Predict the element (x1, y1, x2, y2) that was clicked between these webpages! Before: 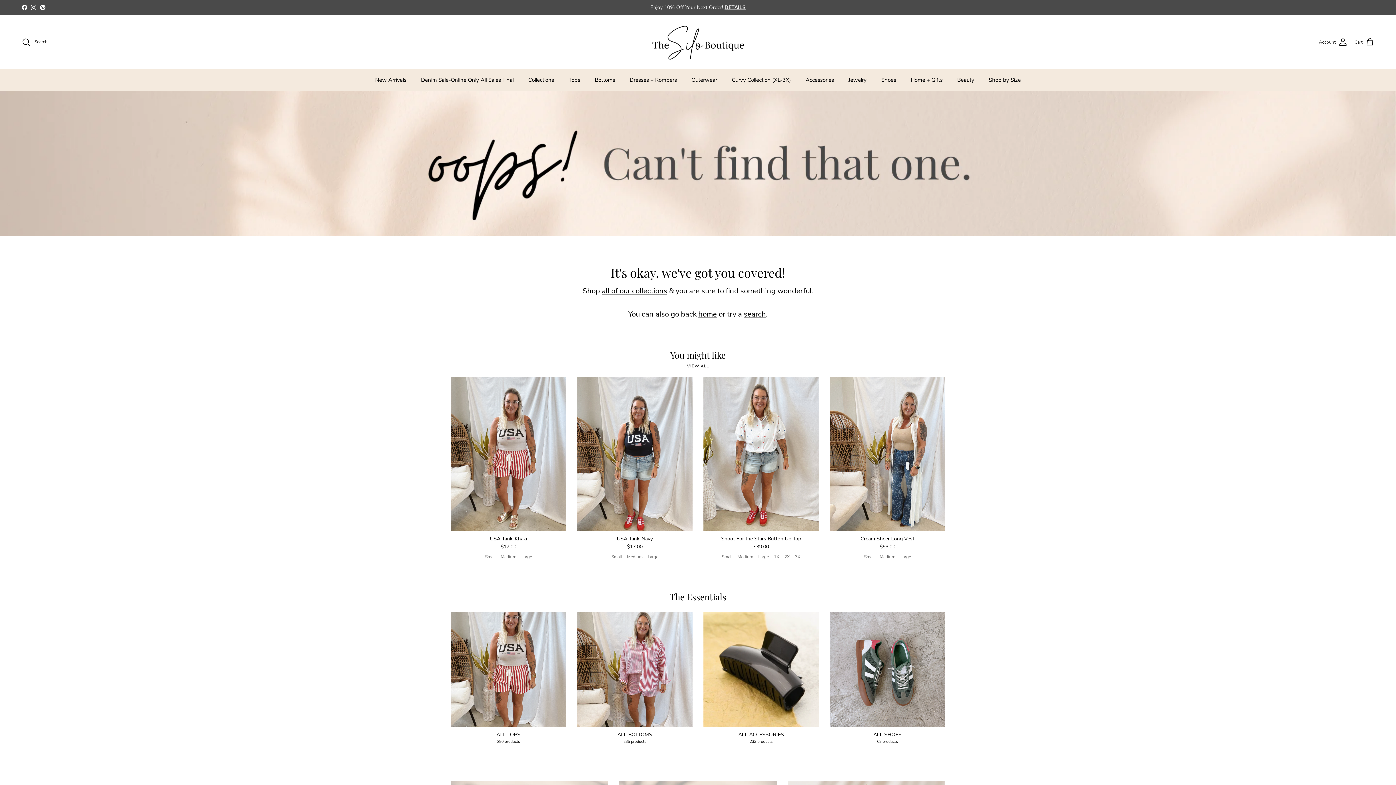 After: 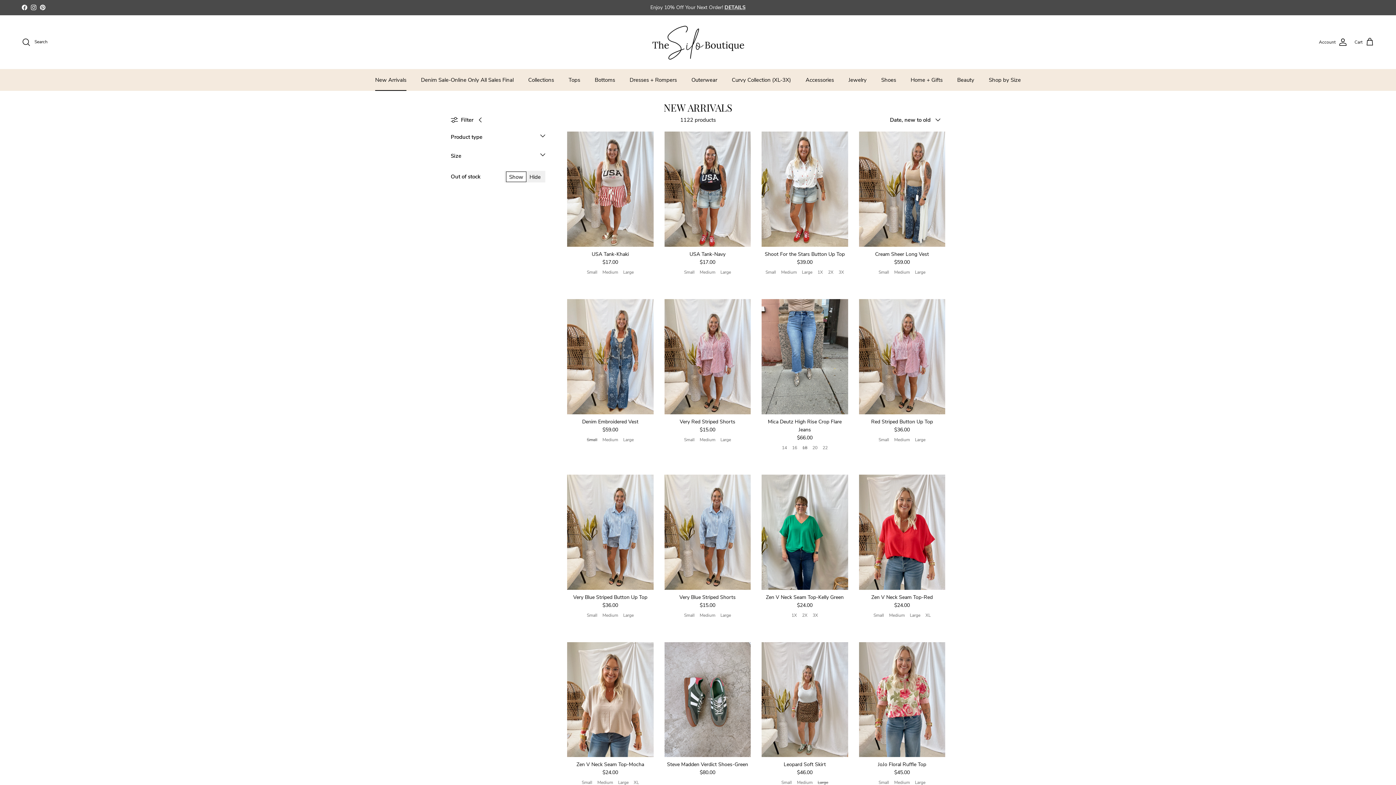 Action: bbox: (368, 69, 413, 90) label: New Arrivals